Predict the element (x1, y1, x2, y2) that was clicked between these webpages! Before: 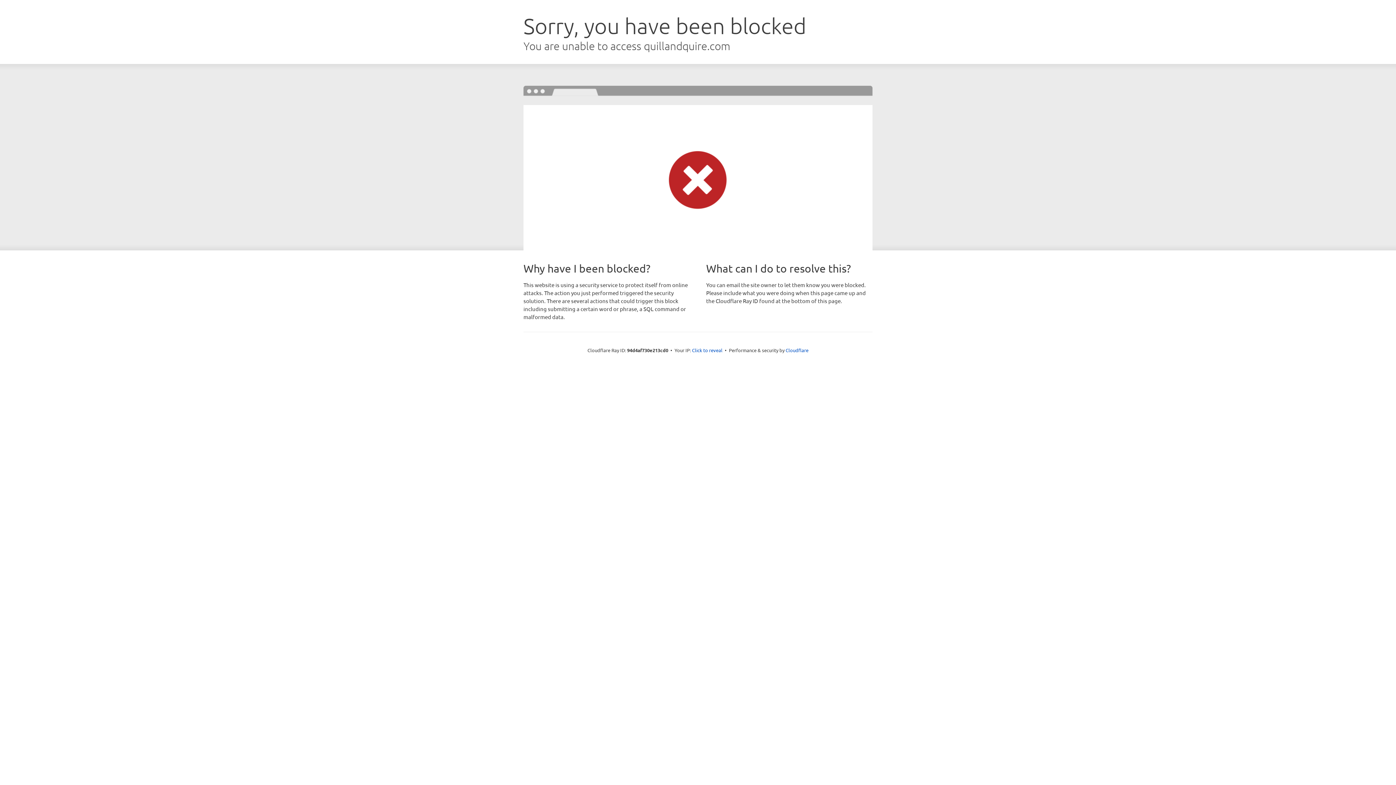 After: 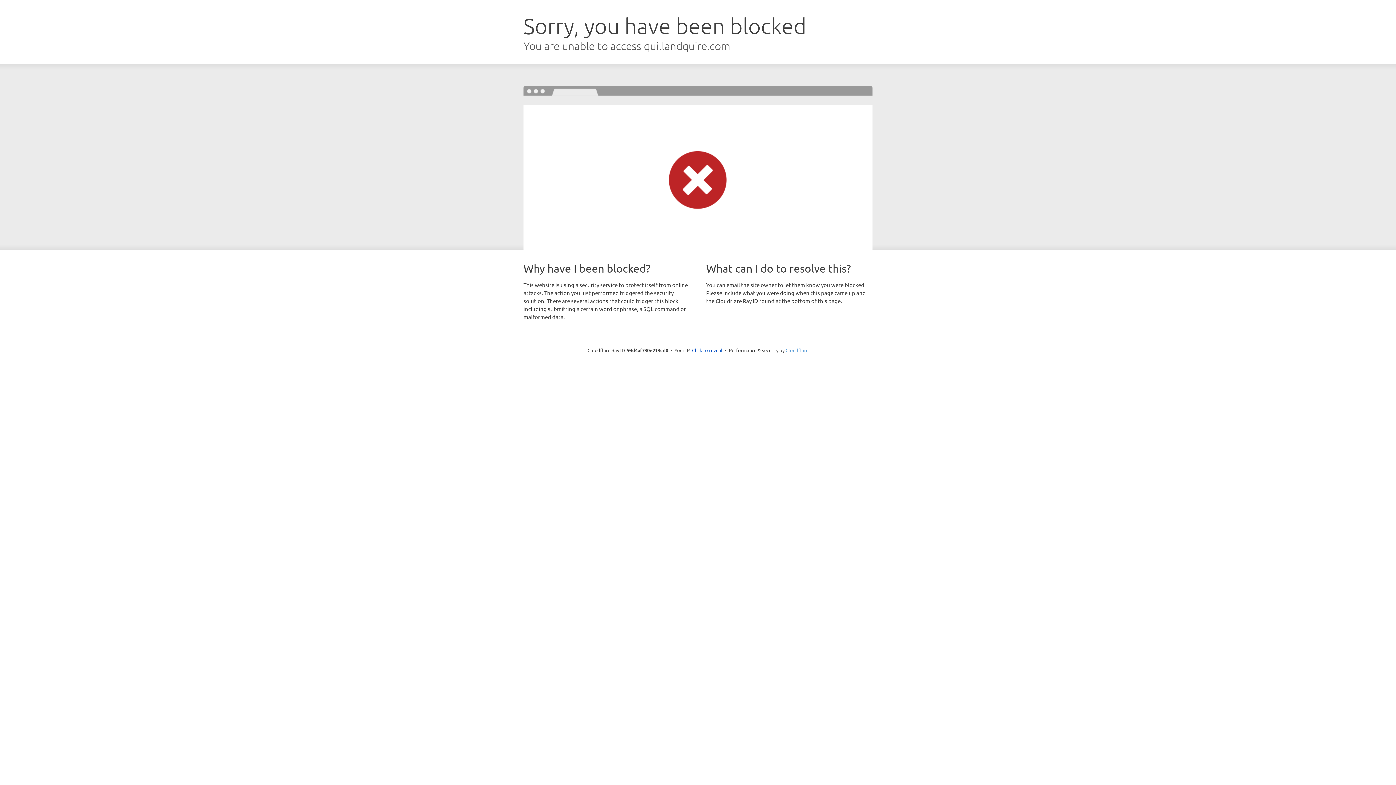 Action: label: Cloudflare bbox: (785, 347, 808, 353)